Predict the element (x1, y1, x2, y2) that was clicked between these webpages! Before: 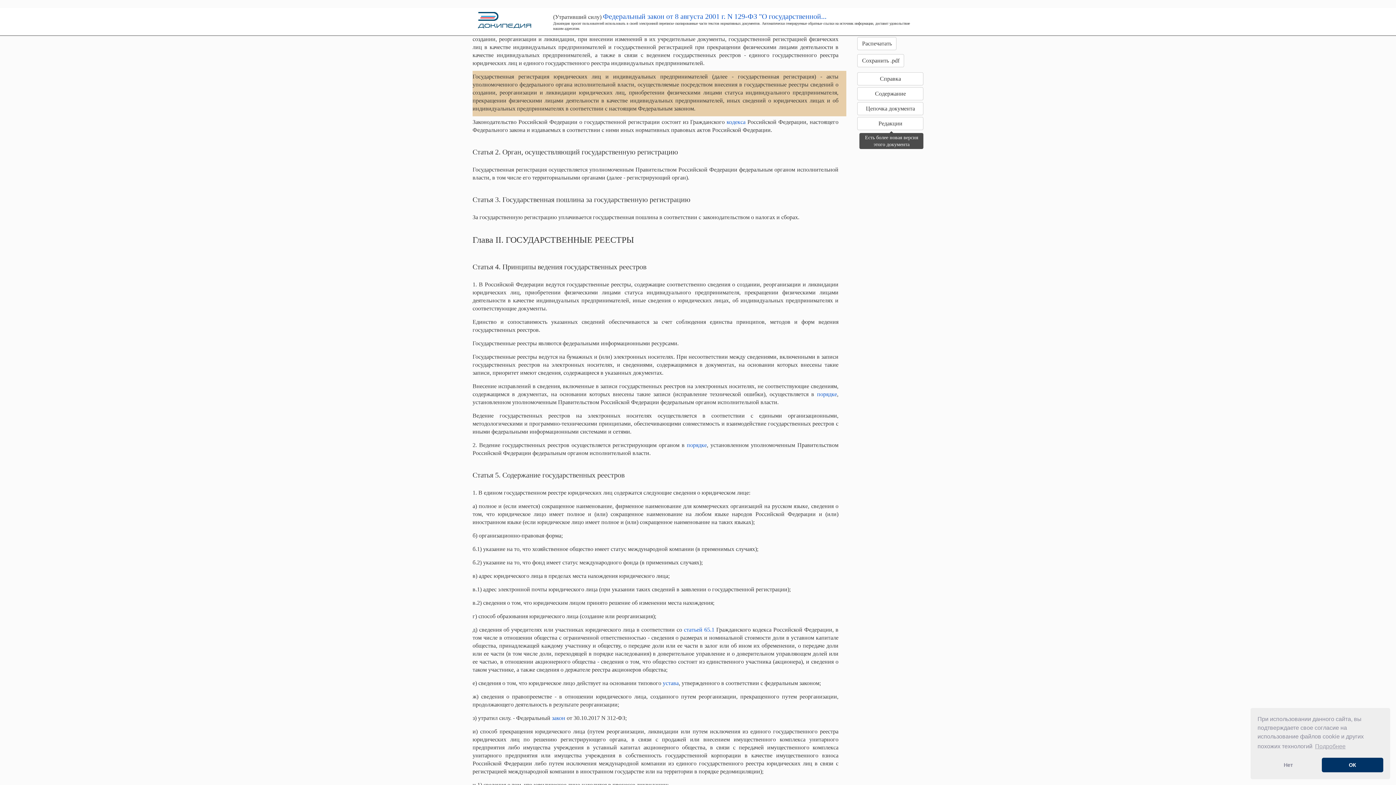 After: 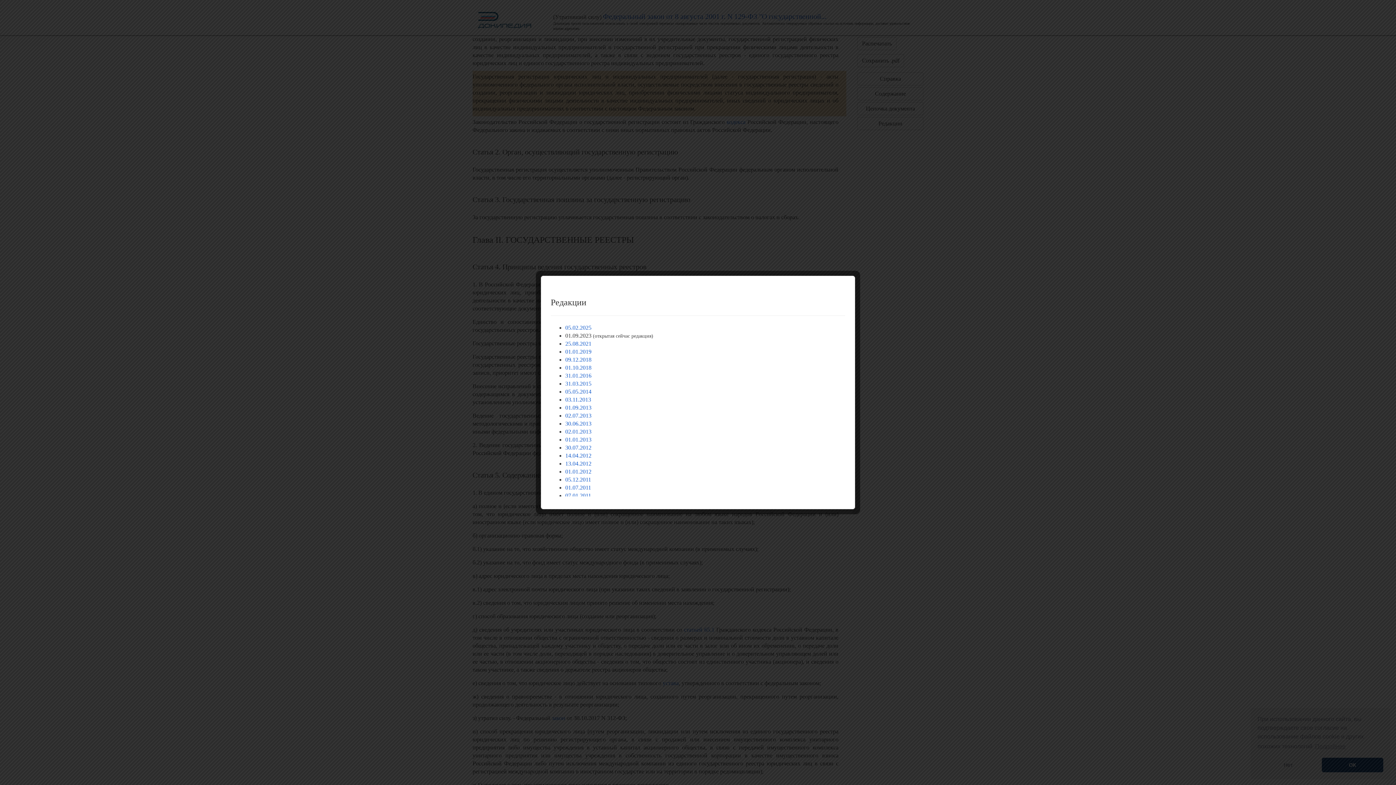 Action: bbox: (857, 117, 923, 130) label: Редакции